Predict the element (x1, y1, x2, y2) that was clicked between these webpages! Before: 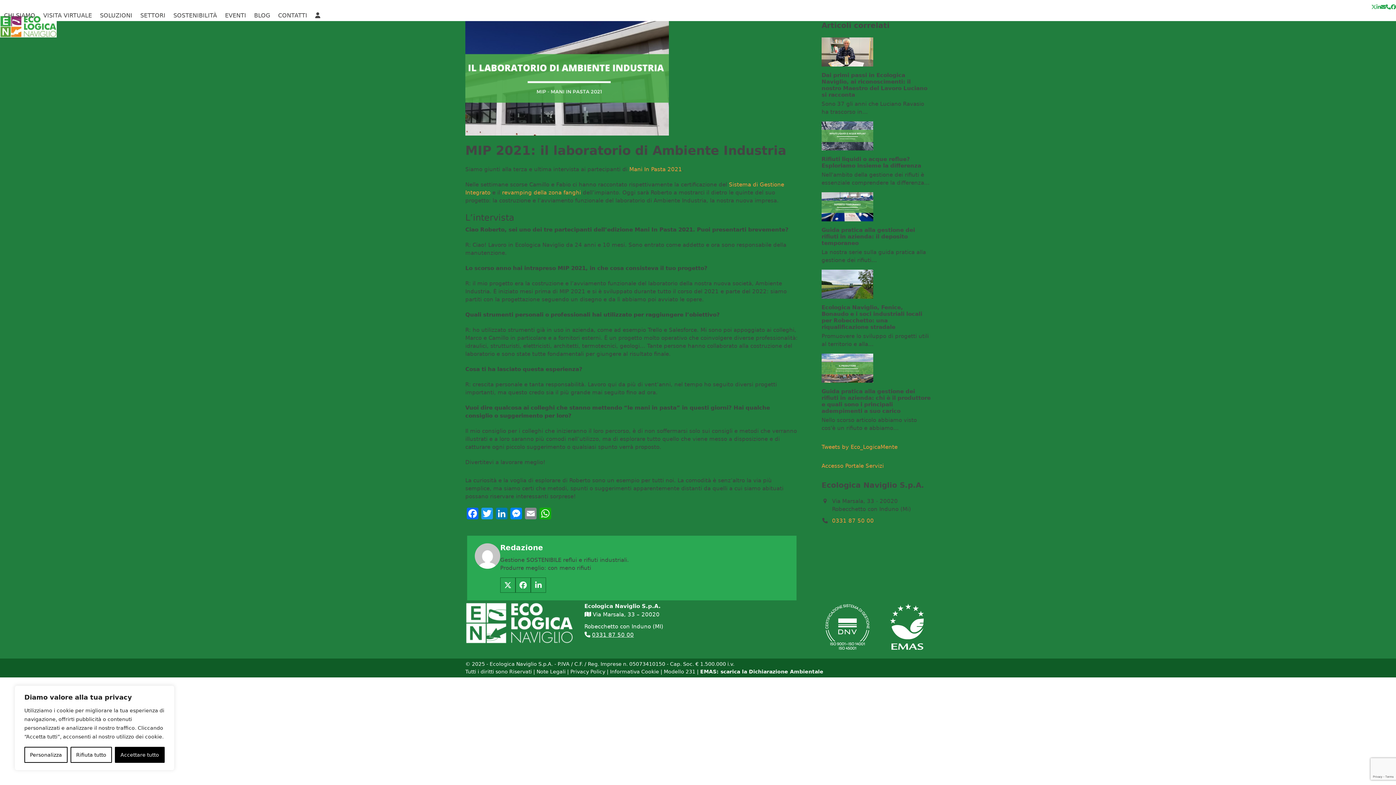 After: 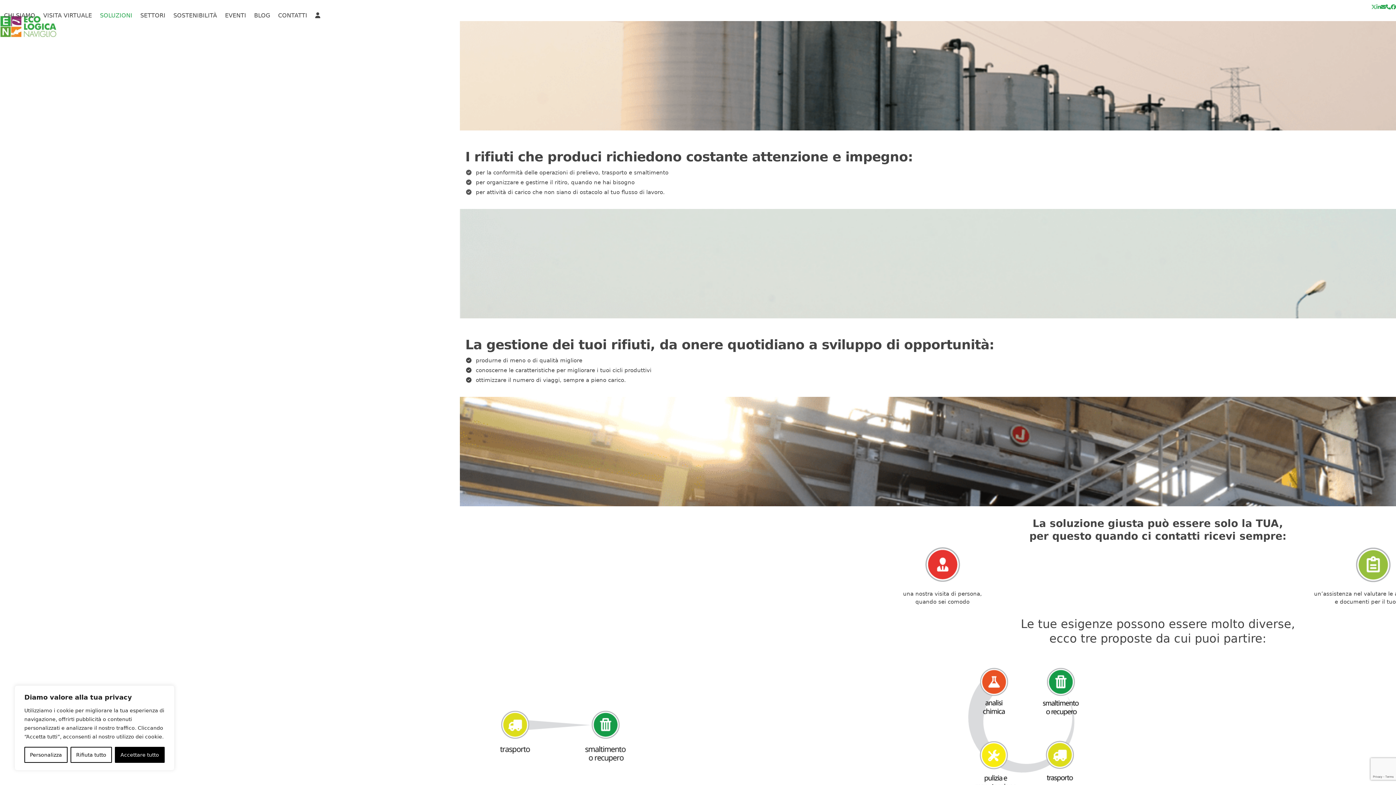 Action: label: SOLUZIONI bbox: (96, 6, 136, 24)